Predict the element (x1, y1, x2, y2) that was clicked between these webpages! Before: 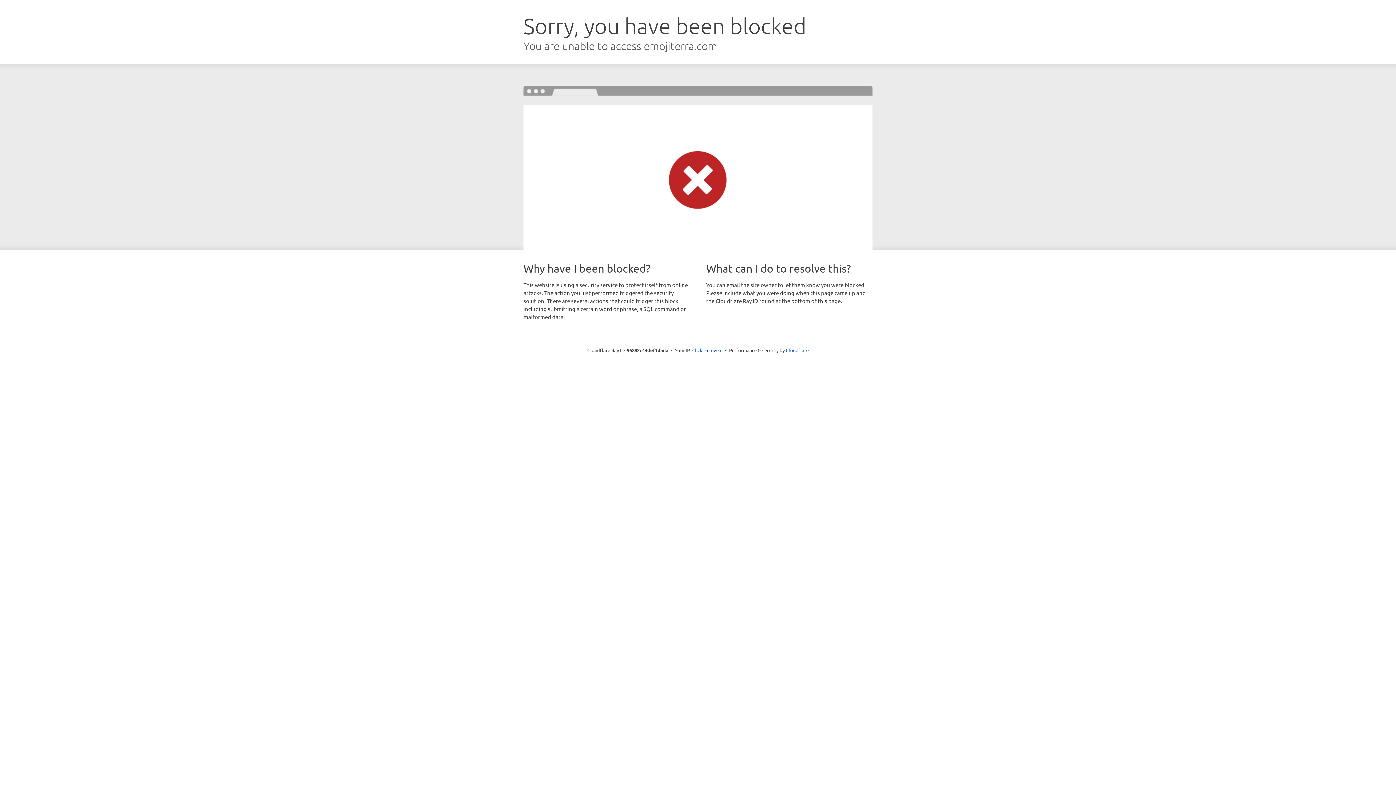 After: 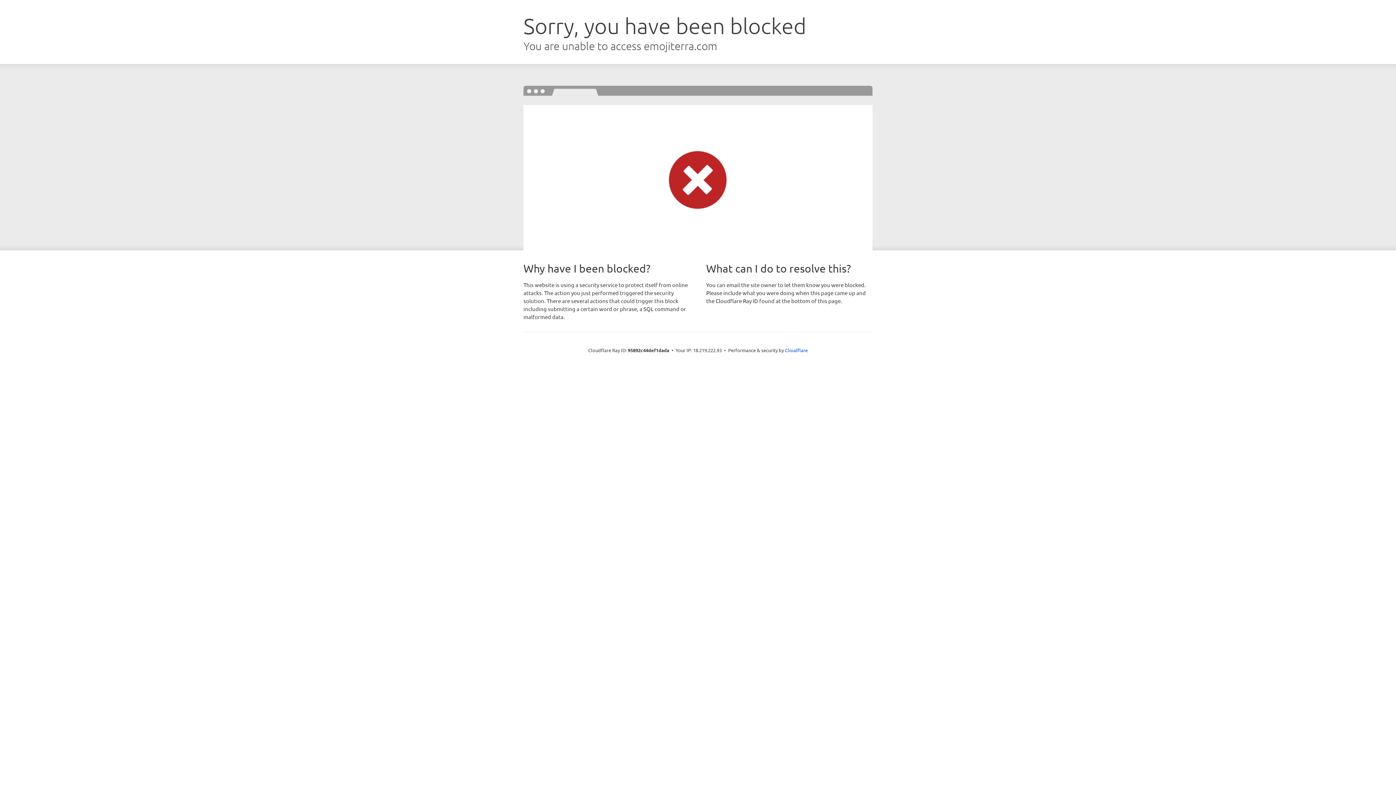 Action: label: Click to reveal bbox: (692, 346, 722, 353)